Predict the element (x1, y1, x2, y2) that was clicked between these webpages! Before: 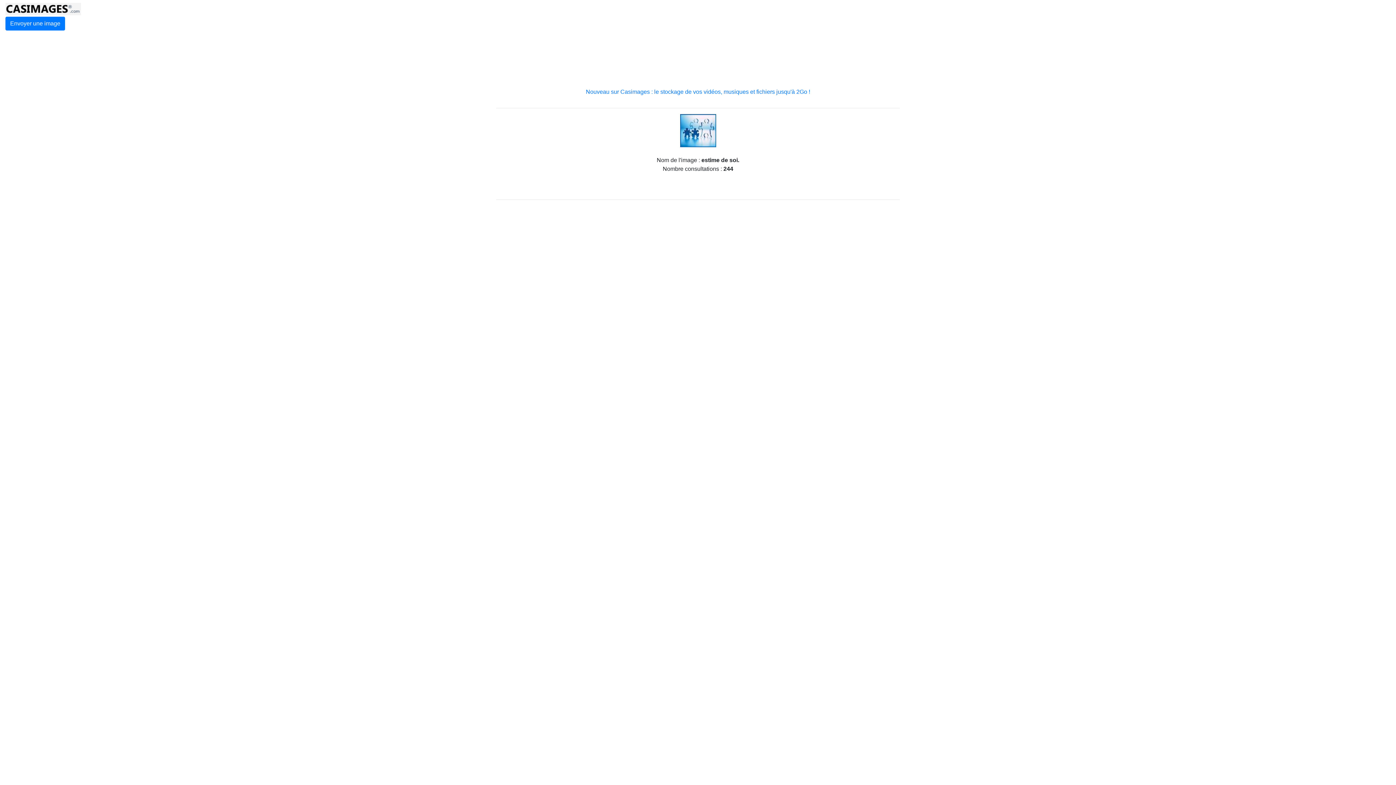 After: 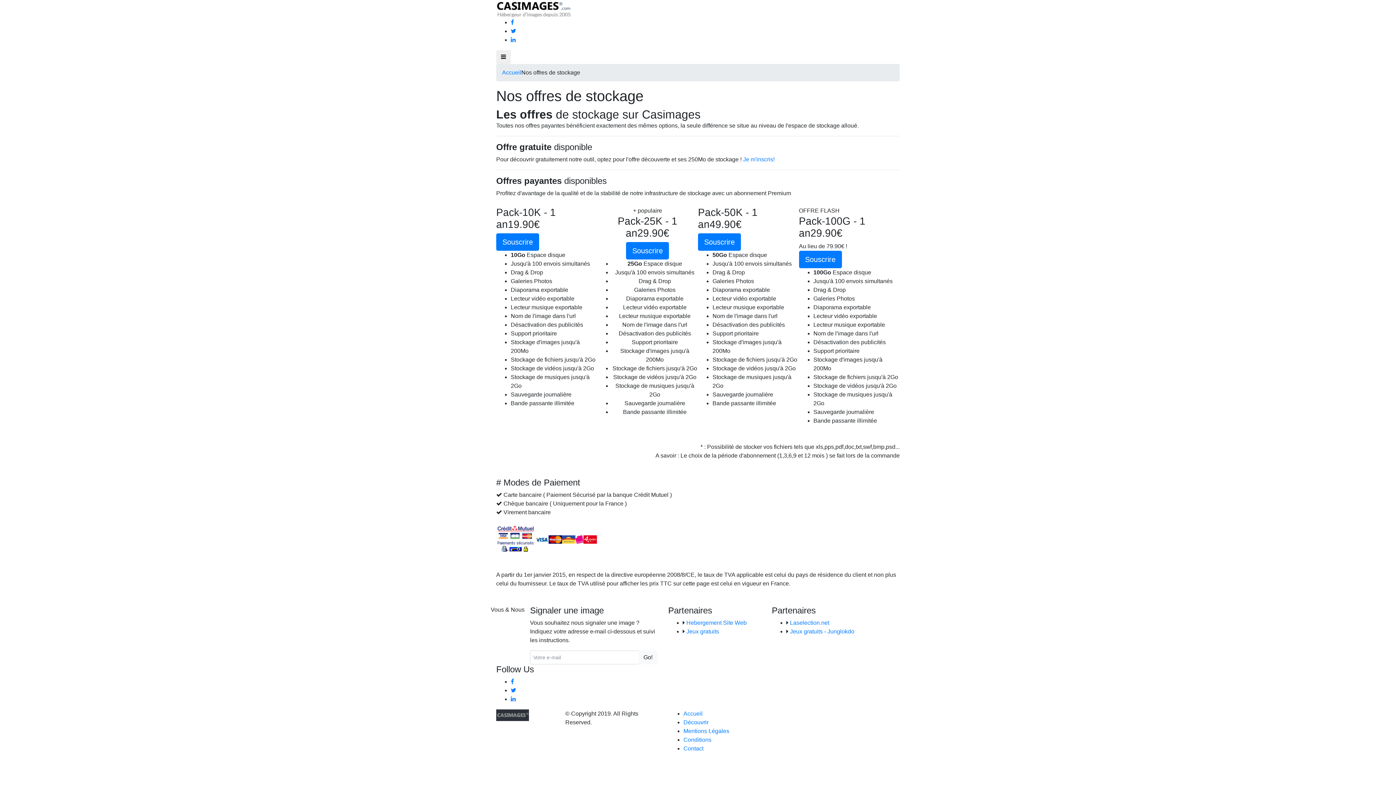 Action: bbox: (586, 88, 810, 94) label: Nouveau sur Casimages : le stockage de vos vidéos, musiques et fichiers jusqu'à 2Go !